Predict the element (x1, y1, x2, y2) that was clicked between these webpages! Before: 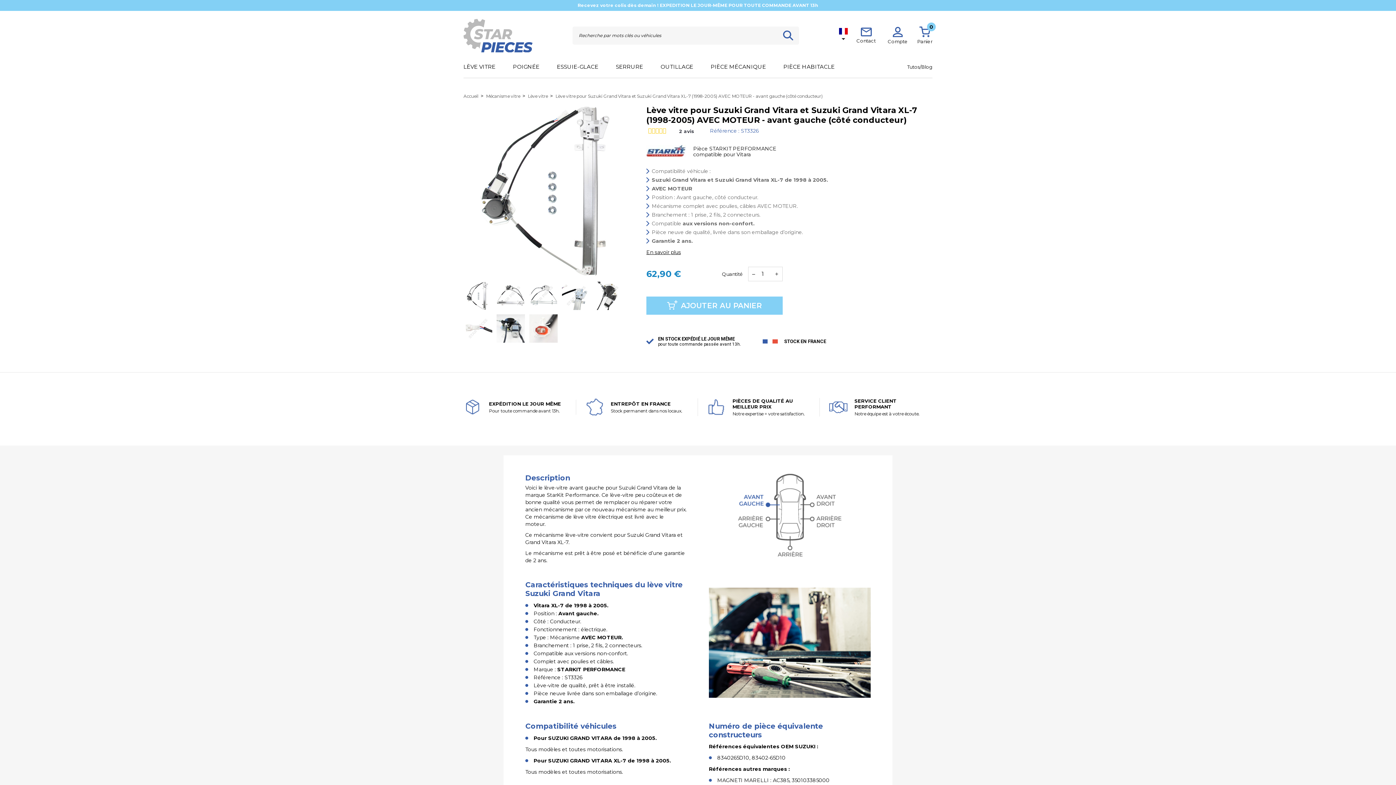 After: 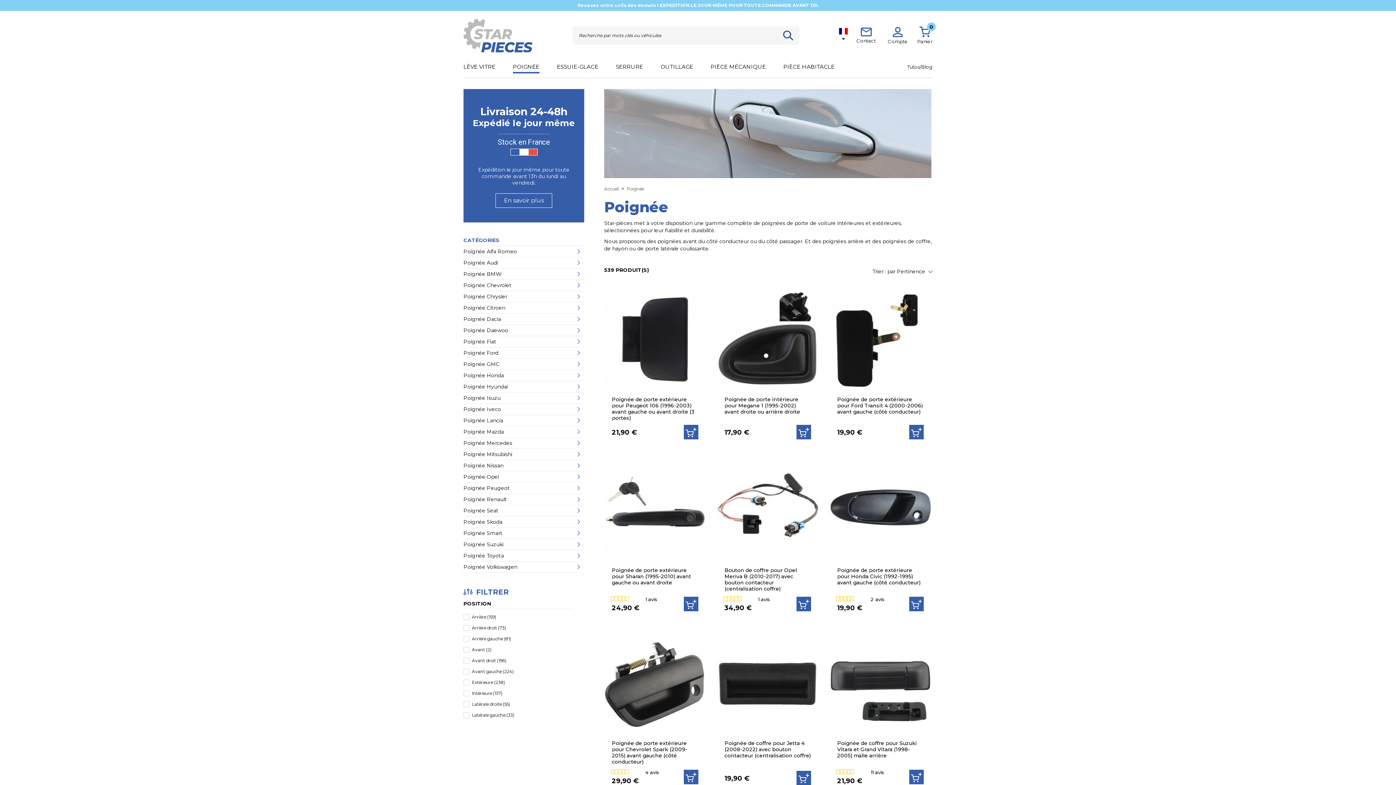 Action: label: POIGNÉE bbox: (513, 55, 539, 77)